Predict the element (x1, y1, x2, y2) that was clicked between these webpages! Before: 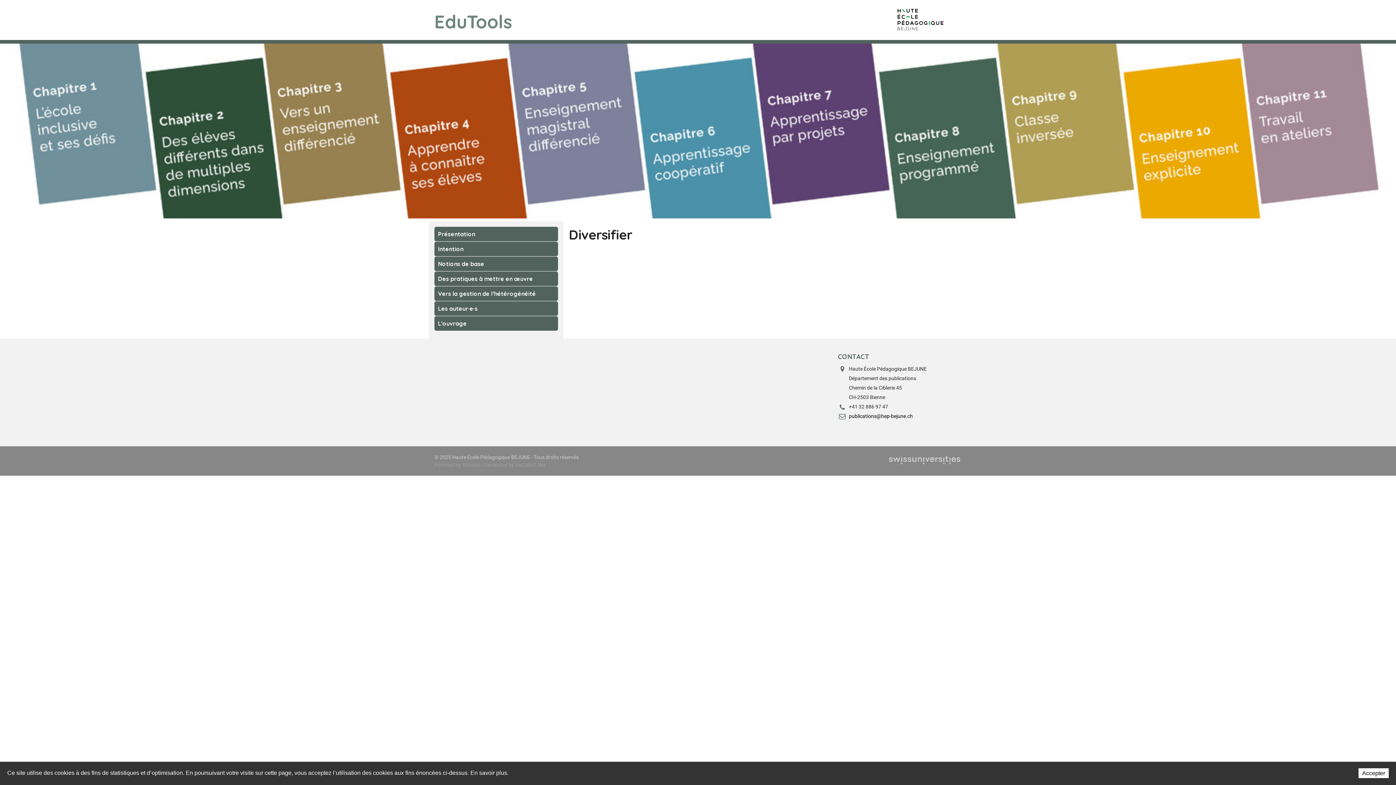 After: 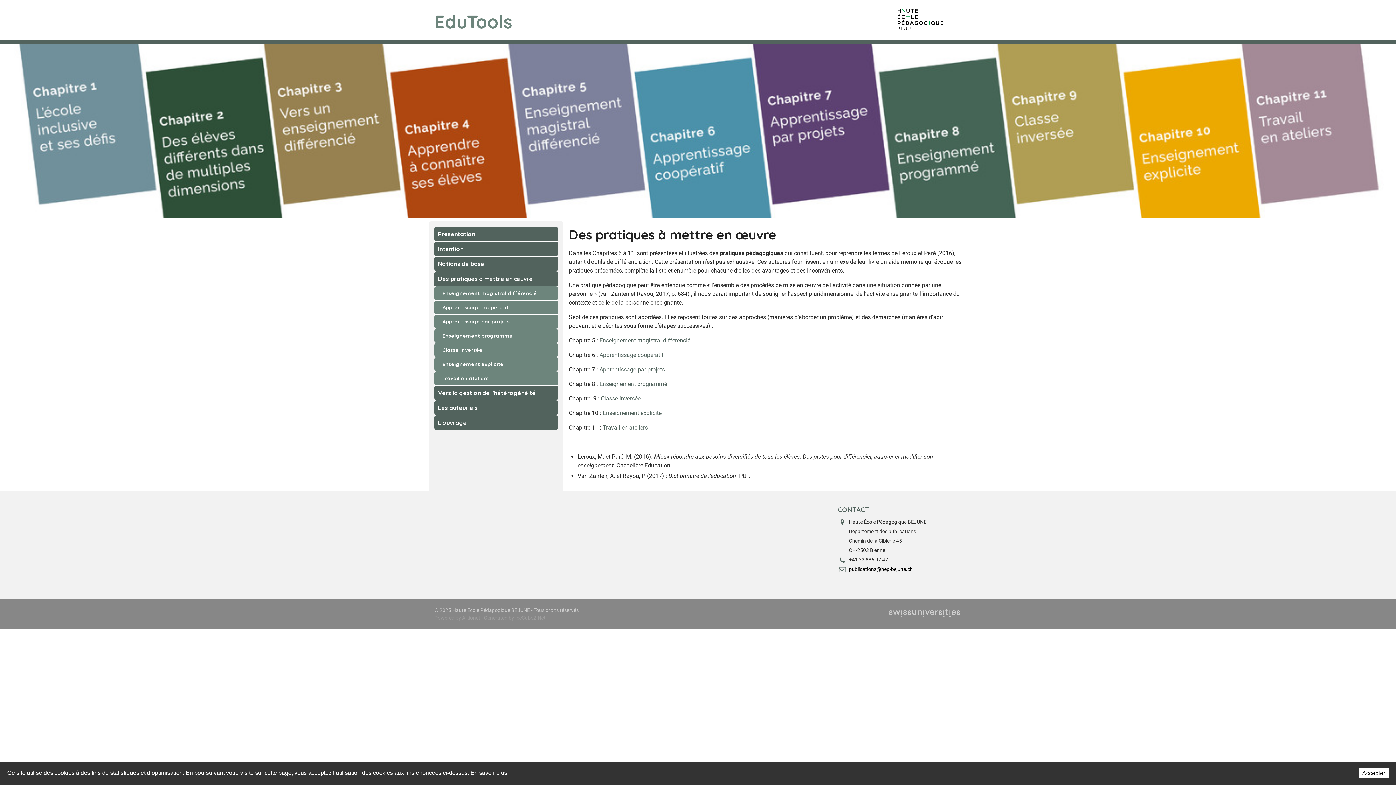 Action: bbox: (434, 271, 558, 286) label: Des pratiques à mettre en œuvre